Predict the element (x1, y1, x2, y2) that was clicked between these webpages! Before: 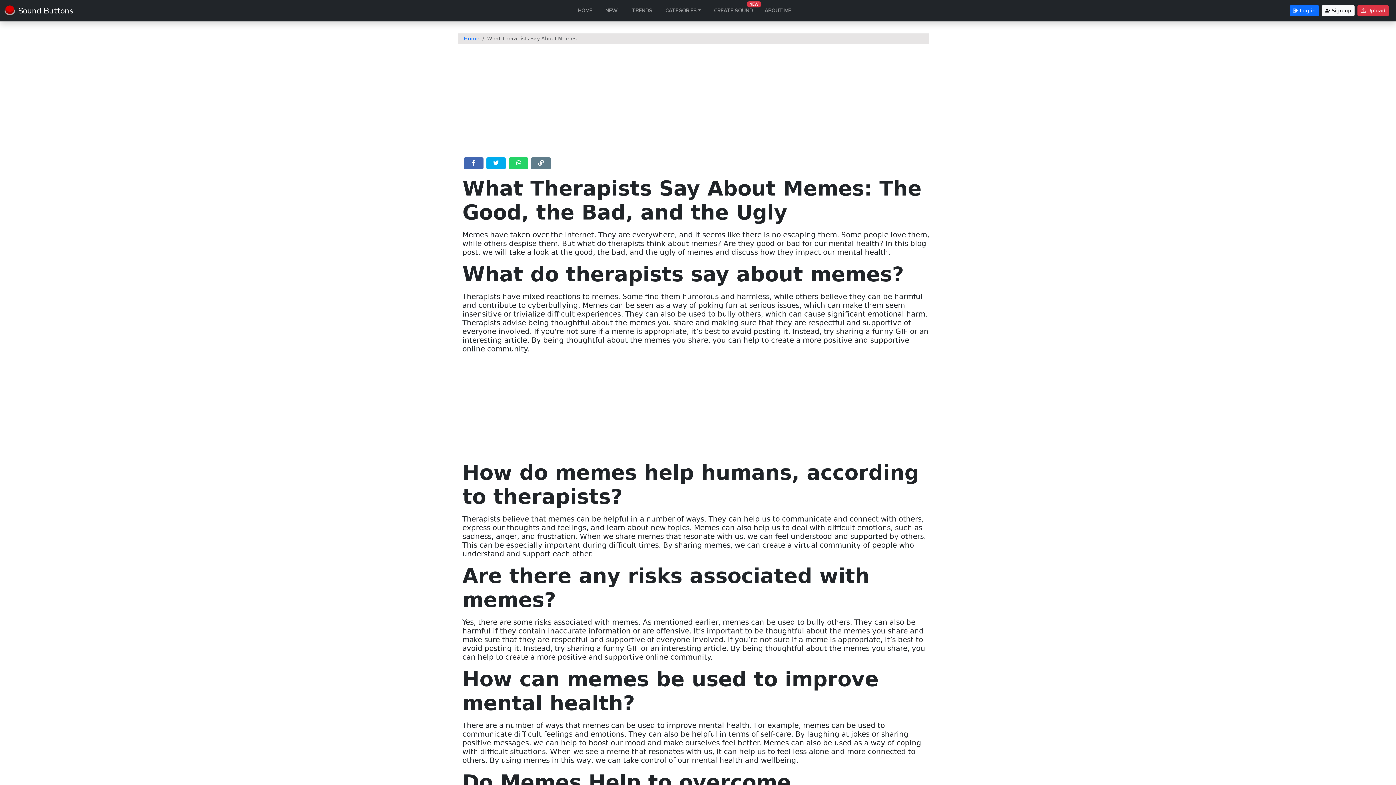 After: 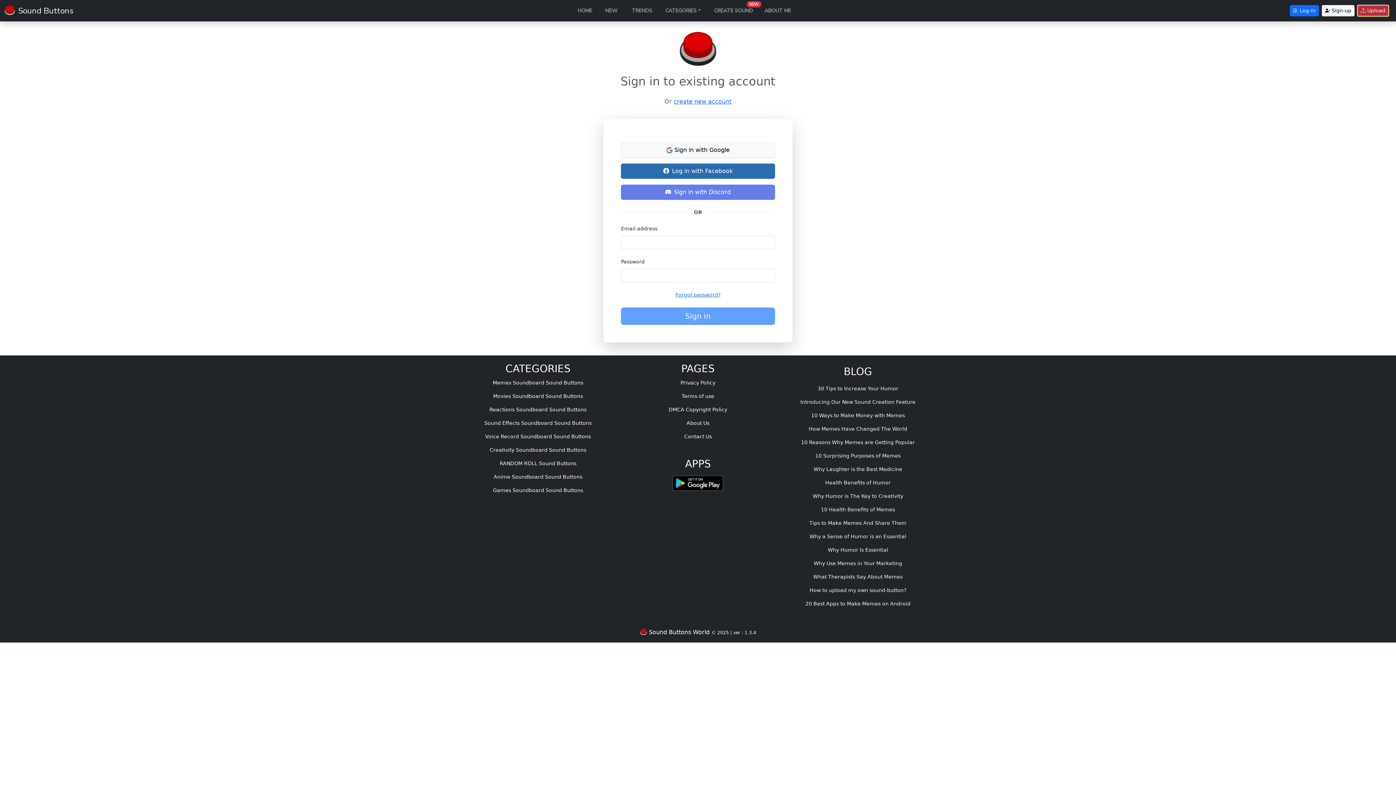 Action: label:  Upload bbox: (1357, 5, 1389, 16)